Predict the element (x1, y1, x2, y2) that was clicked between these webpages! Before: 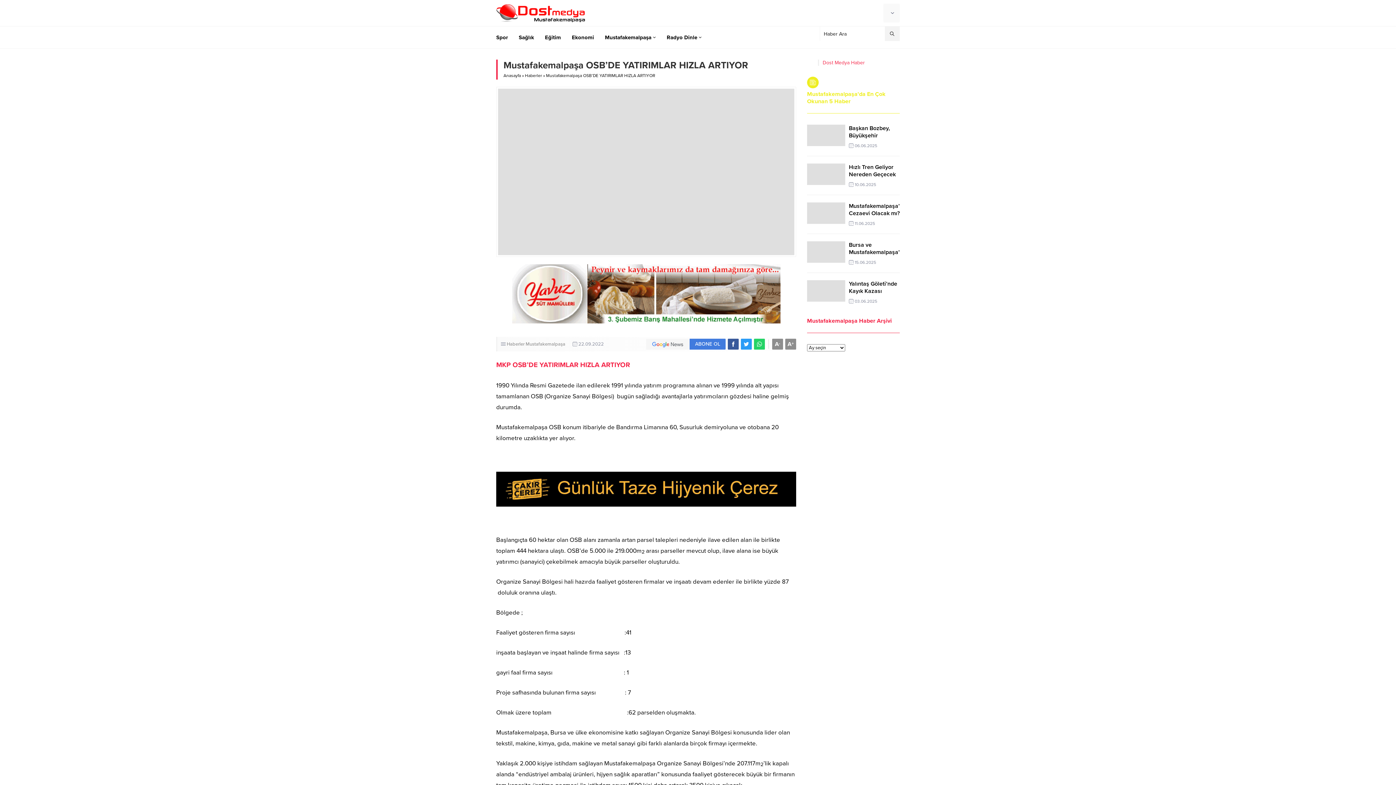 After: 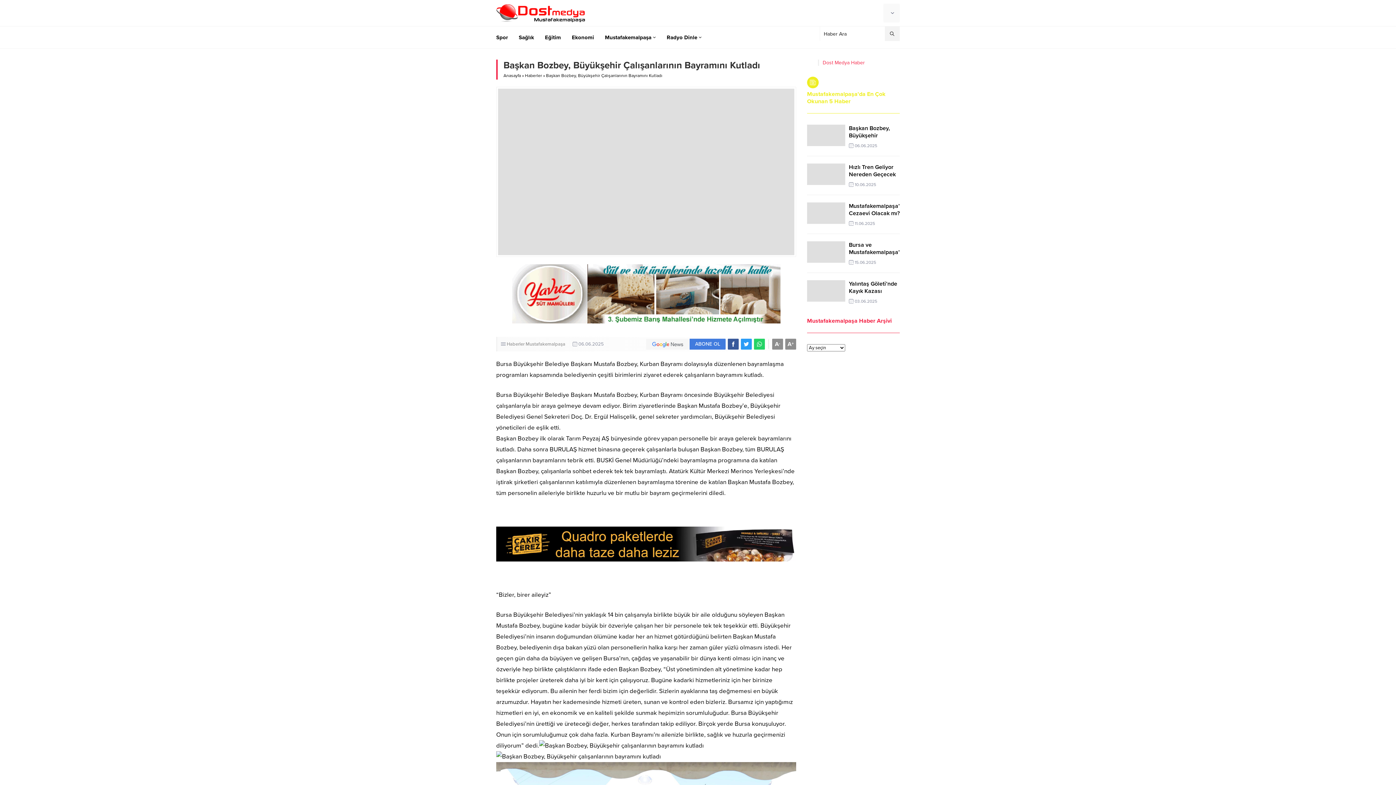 Action: bbox: (807, 124, 845, 146)